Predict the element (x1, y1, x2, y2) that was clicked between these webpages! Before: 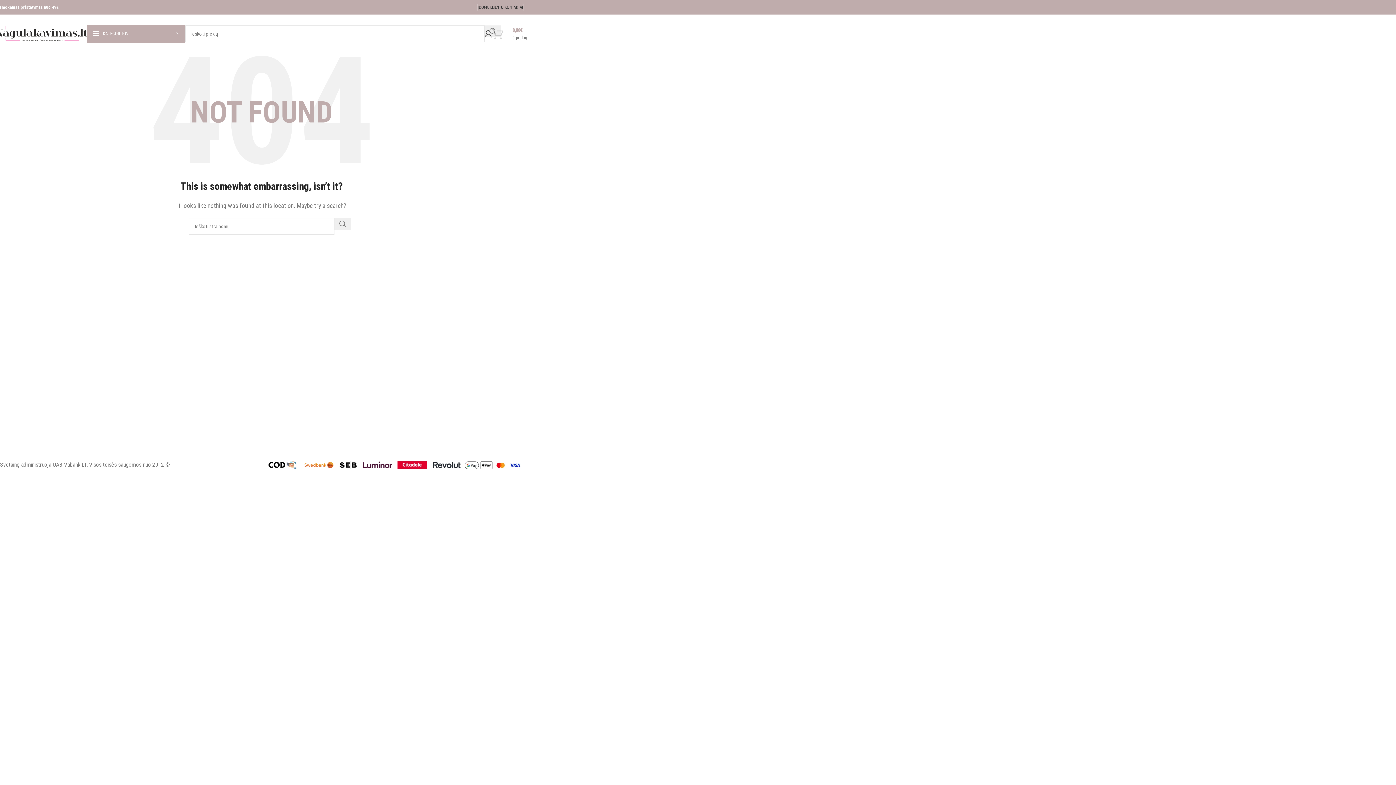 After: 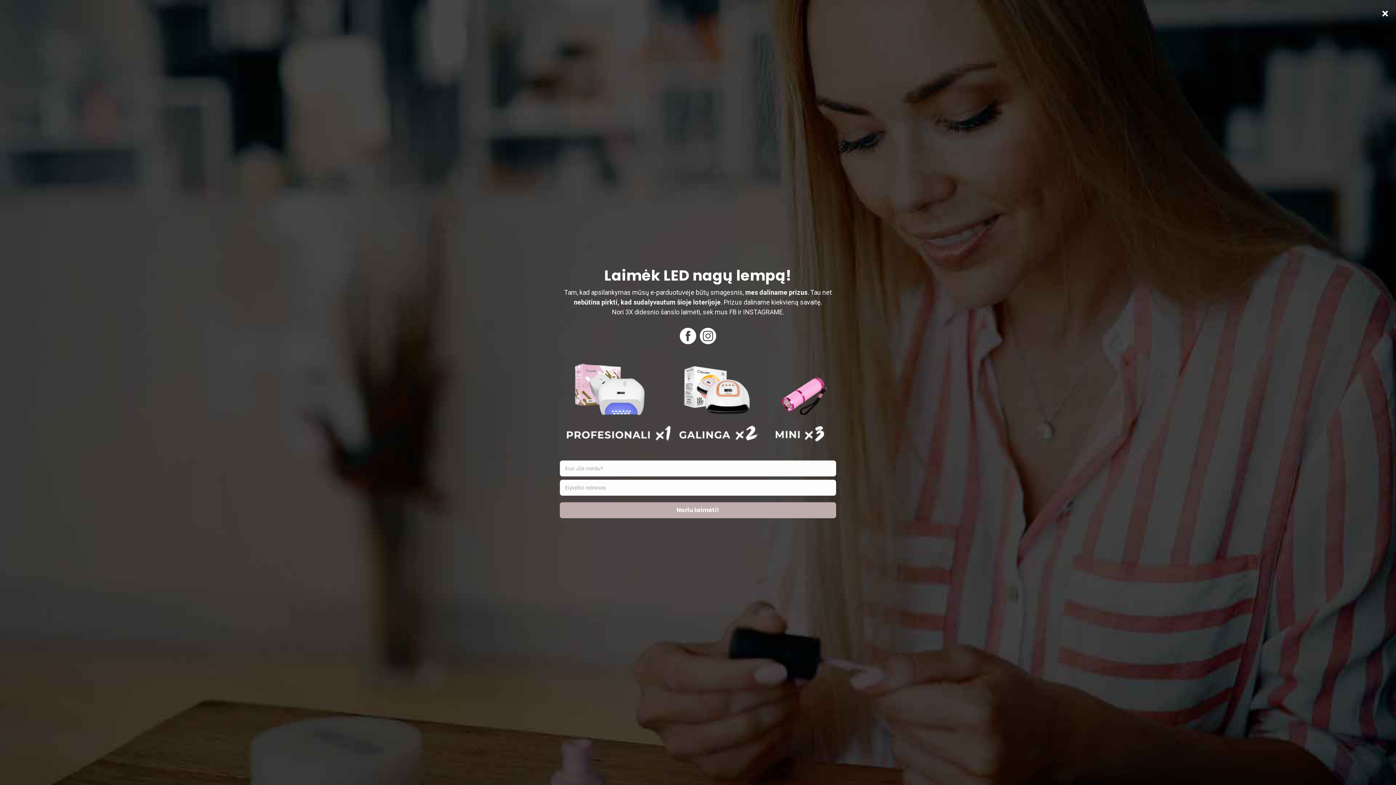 Action: bbox: (489, 0, 504, 14) label: KLIENTUI